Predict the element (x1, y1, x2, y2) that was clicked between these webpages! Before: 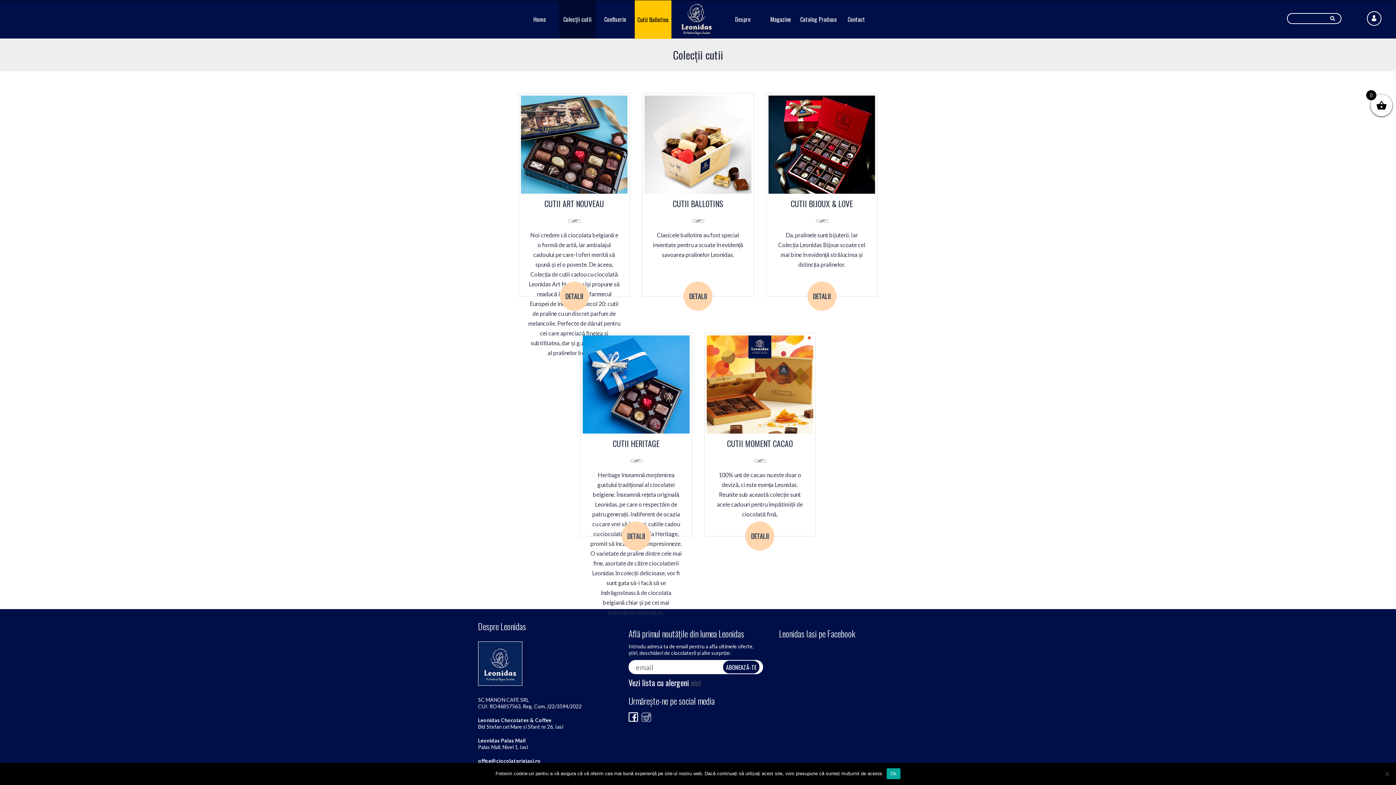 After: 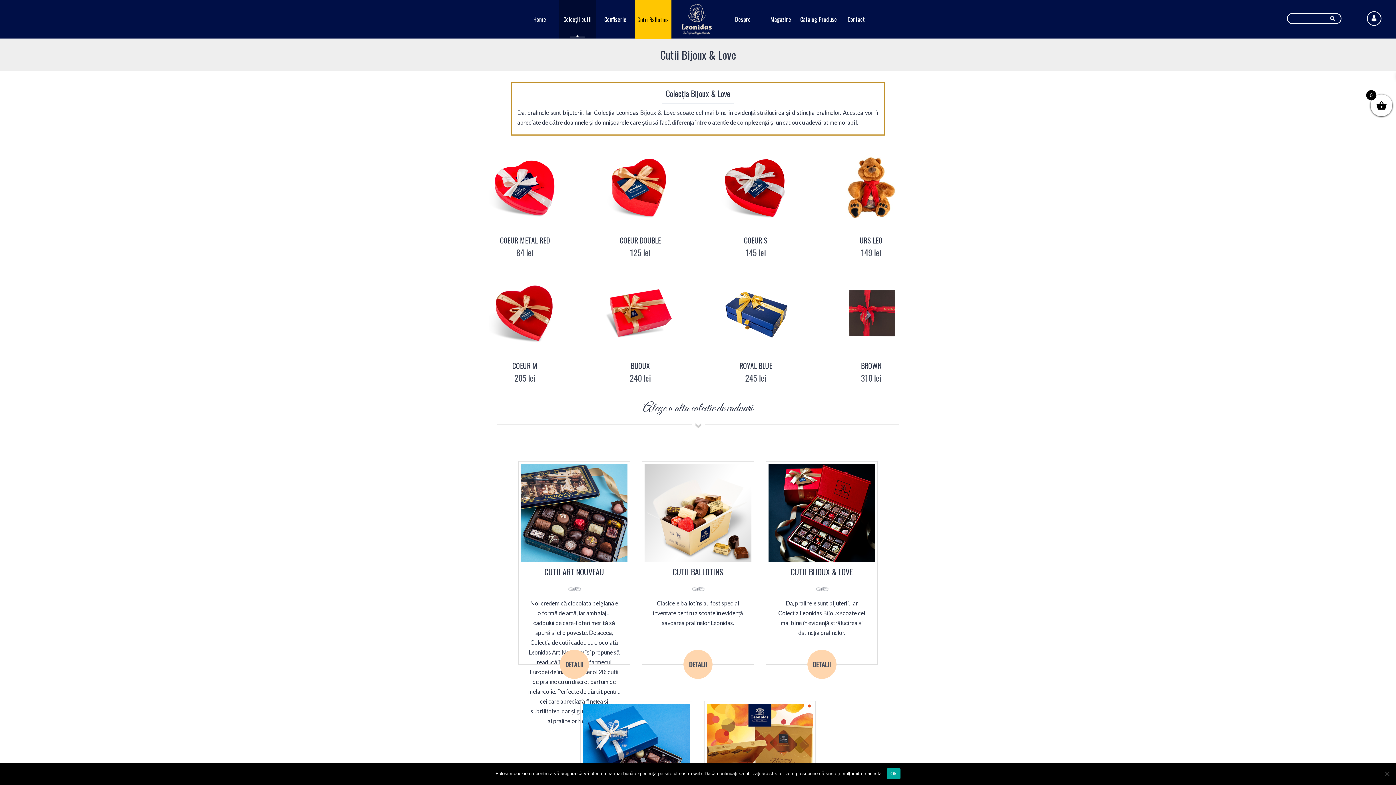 Action: bbox: (790, 199, 853, 208) label: CUTII BIJOUX & LOVE